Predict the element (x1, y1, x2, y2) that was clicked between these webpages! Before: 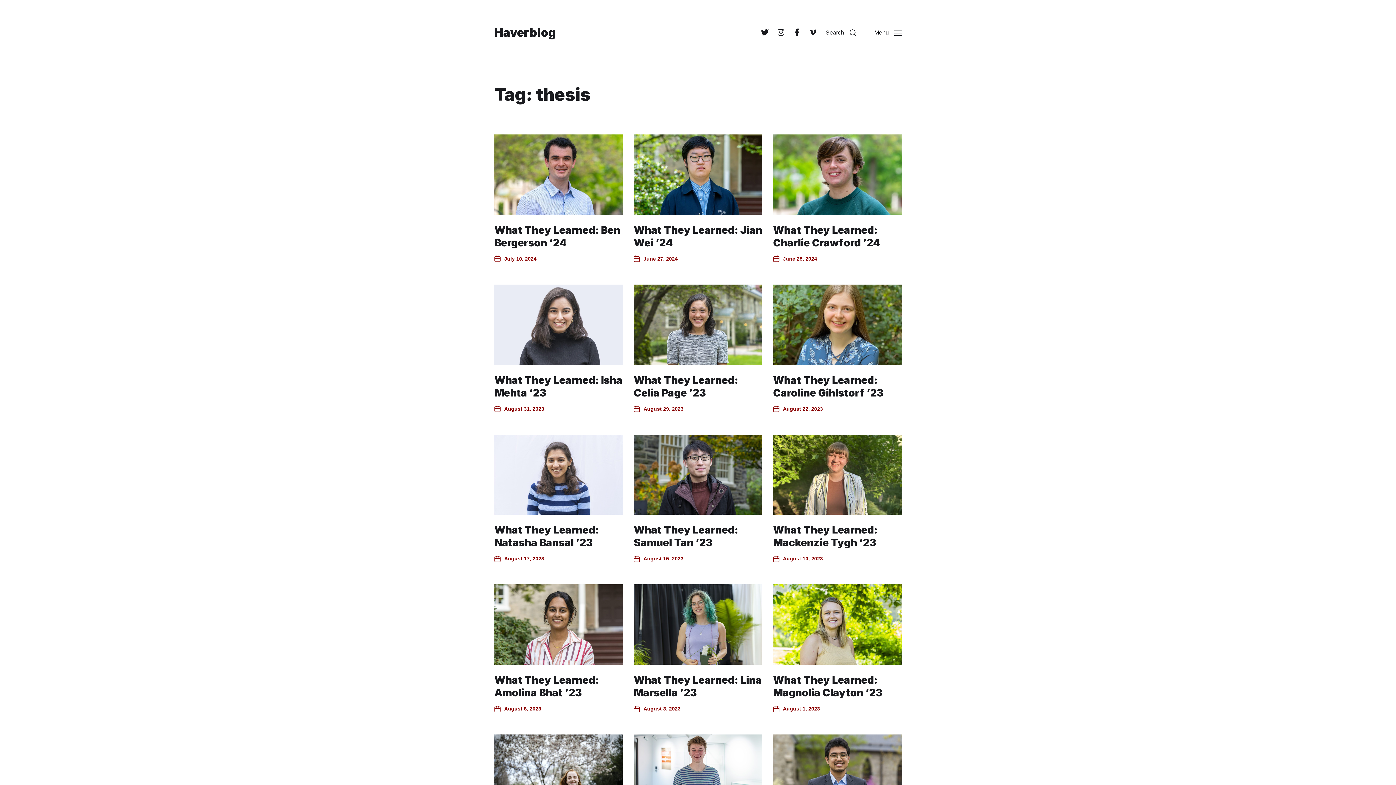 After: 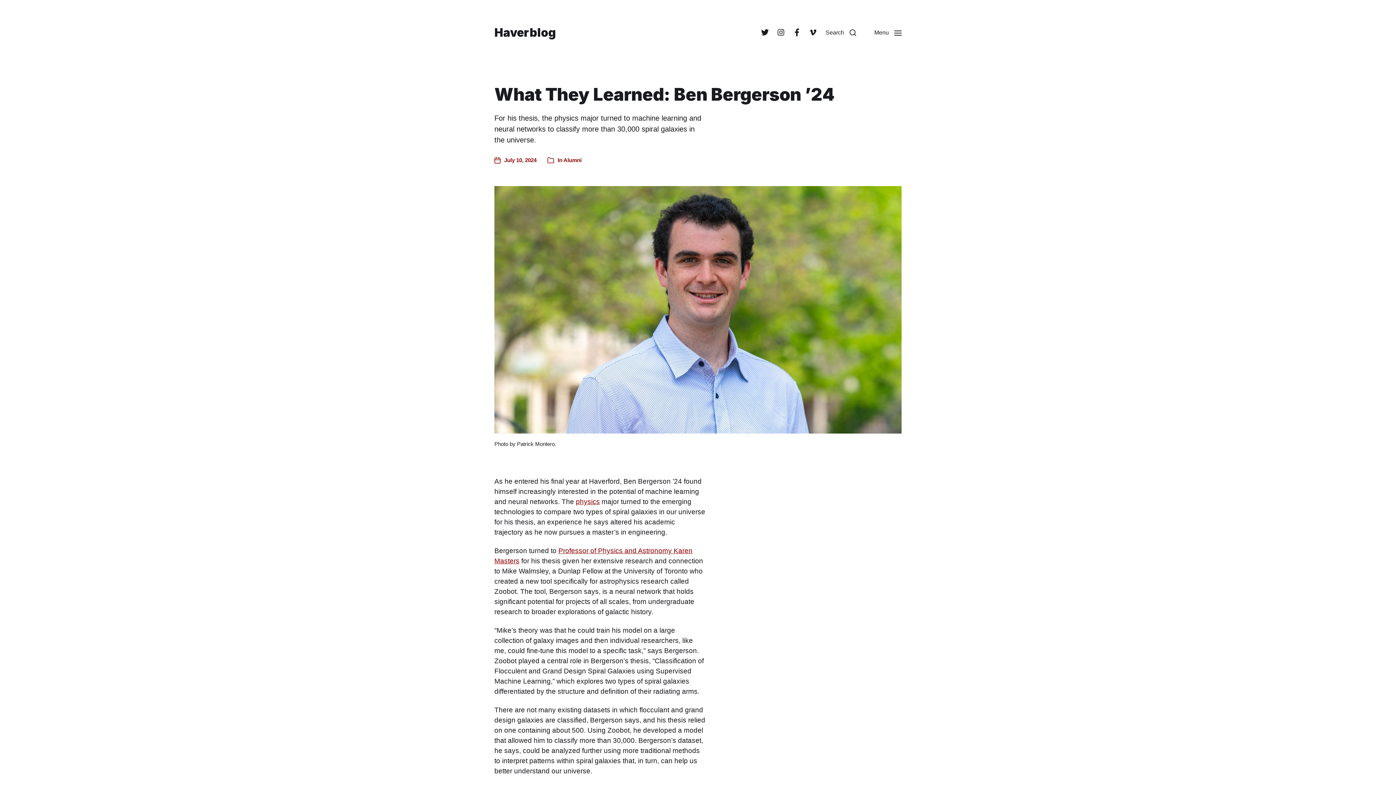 Action: bbox: (494, 255, 536, 262) label: Post date
July 10, 2024